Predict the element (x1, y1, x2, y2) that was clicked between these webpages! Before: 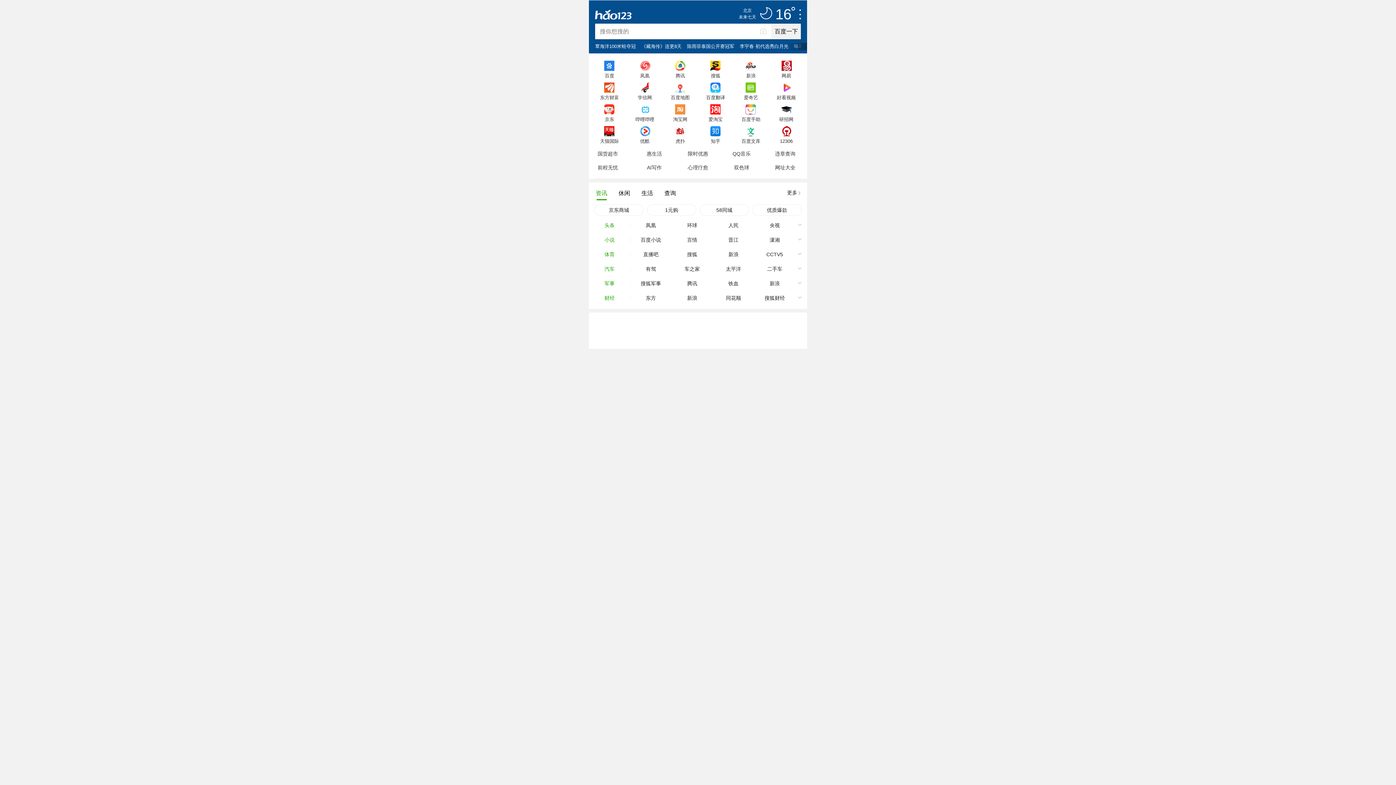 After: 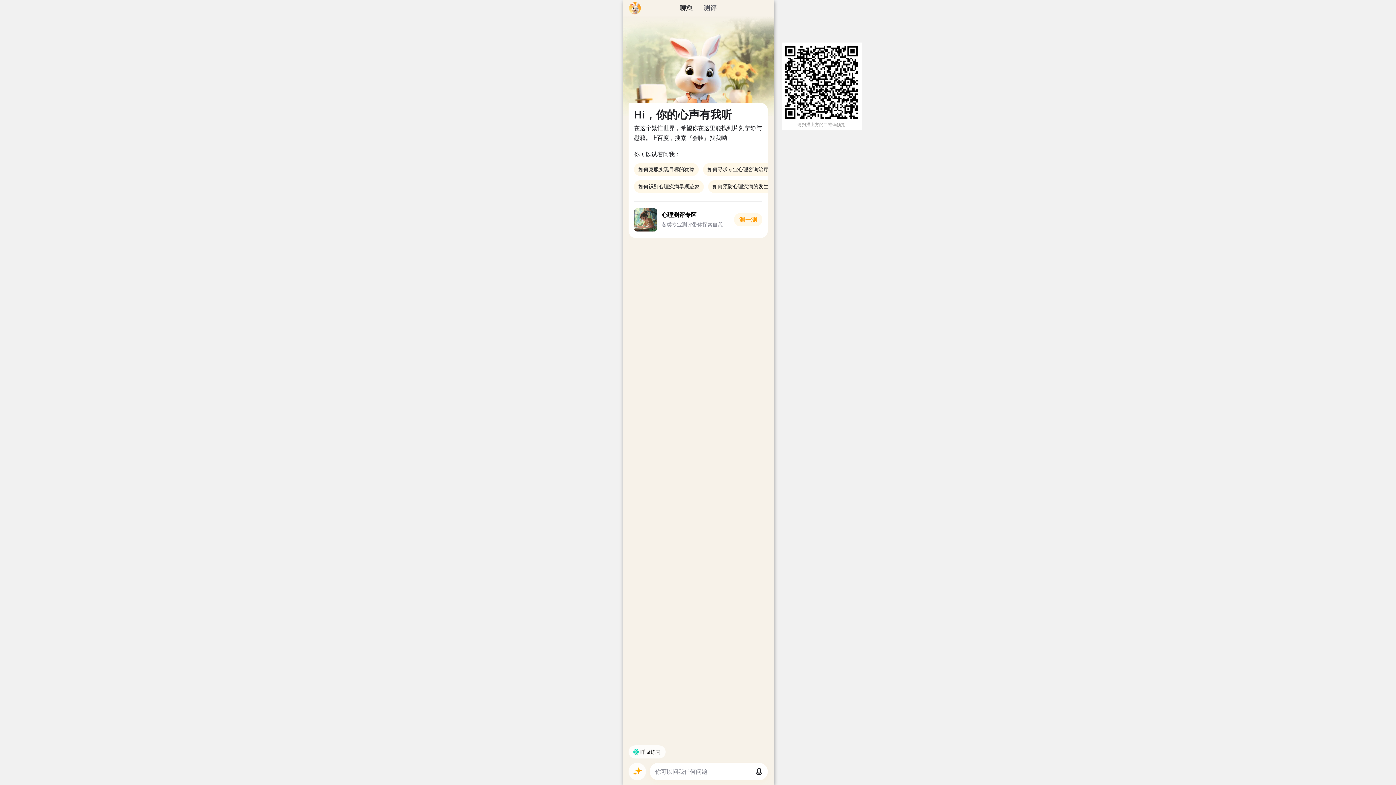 Action: bbox: (676, 161, 720, 174) label: 心理疗愈